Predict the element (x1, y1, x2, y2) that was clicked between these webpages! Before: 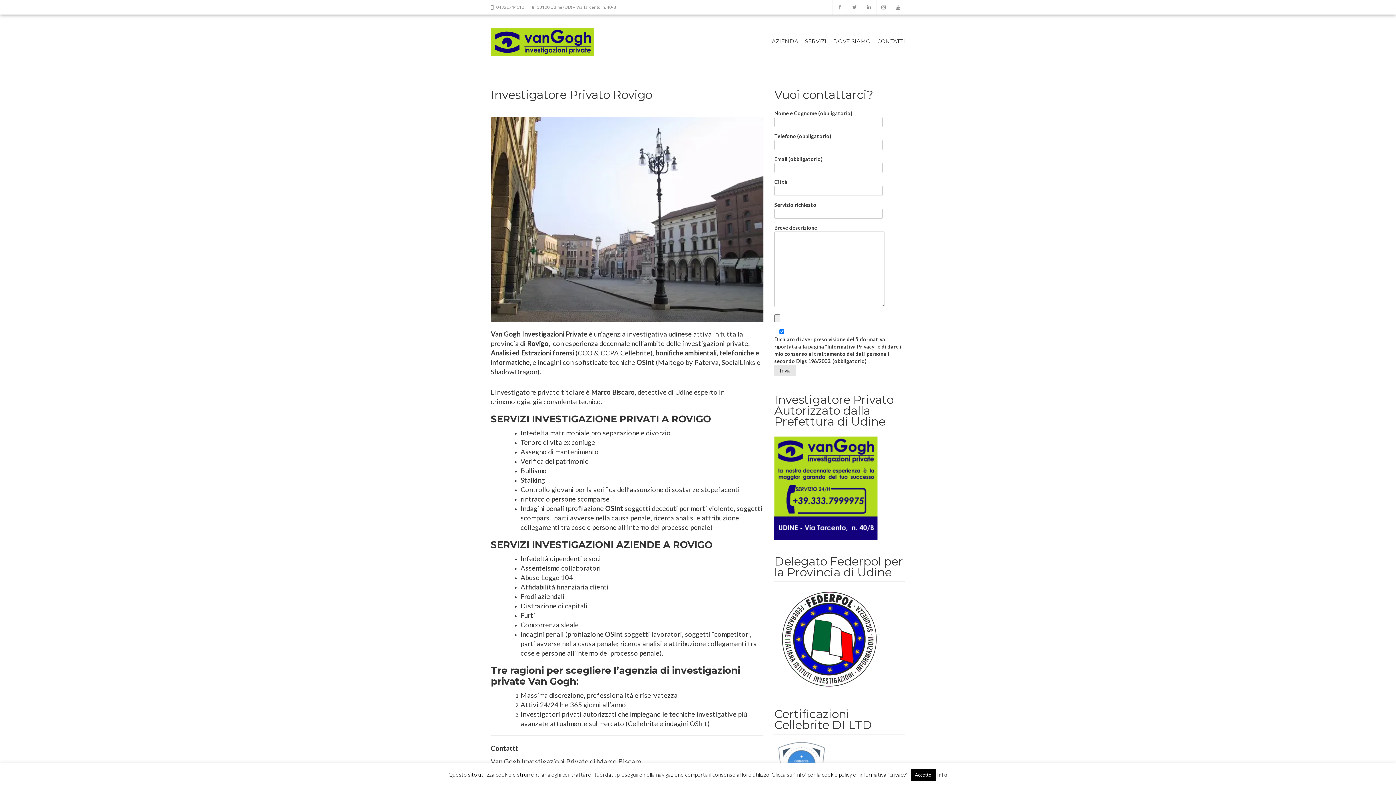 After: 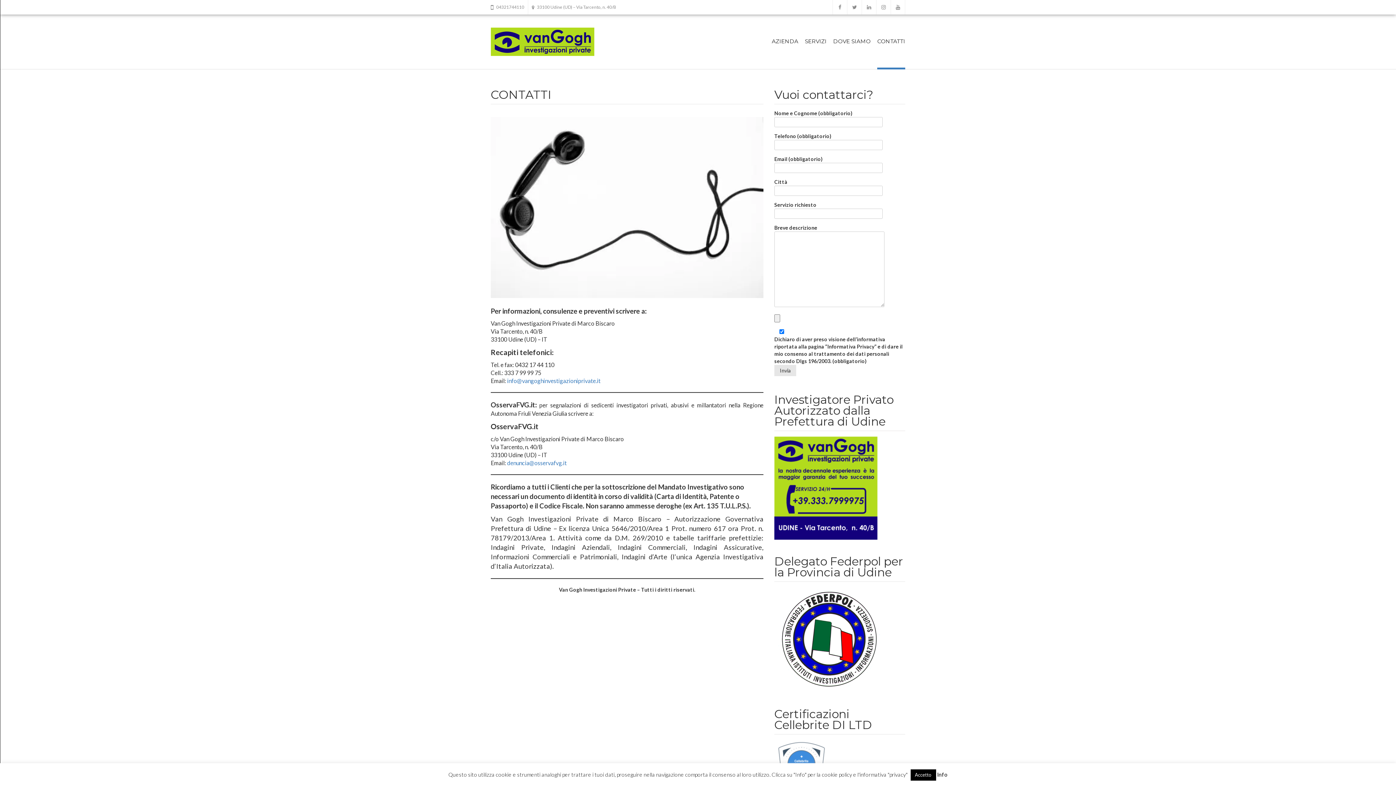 Action: label: CONTATTI bbox: (877, 14, 905, 67)